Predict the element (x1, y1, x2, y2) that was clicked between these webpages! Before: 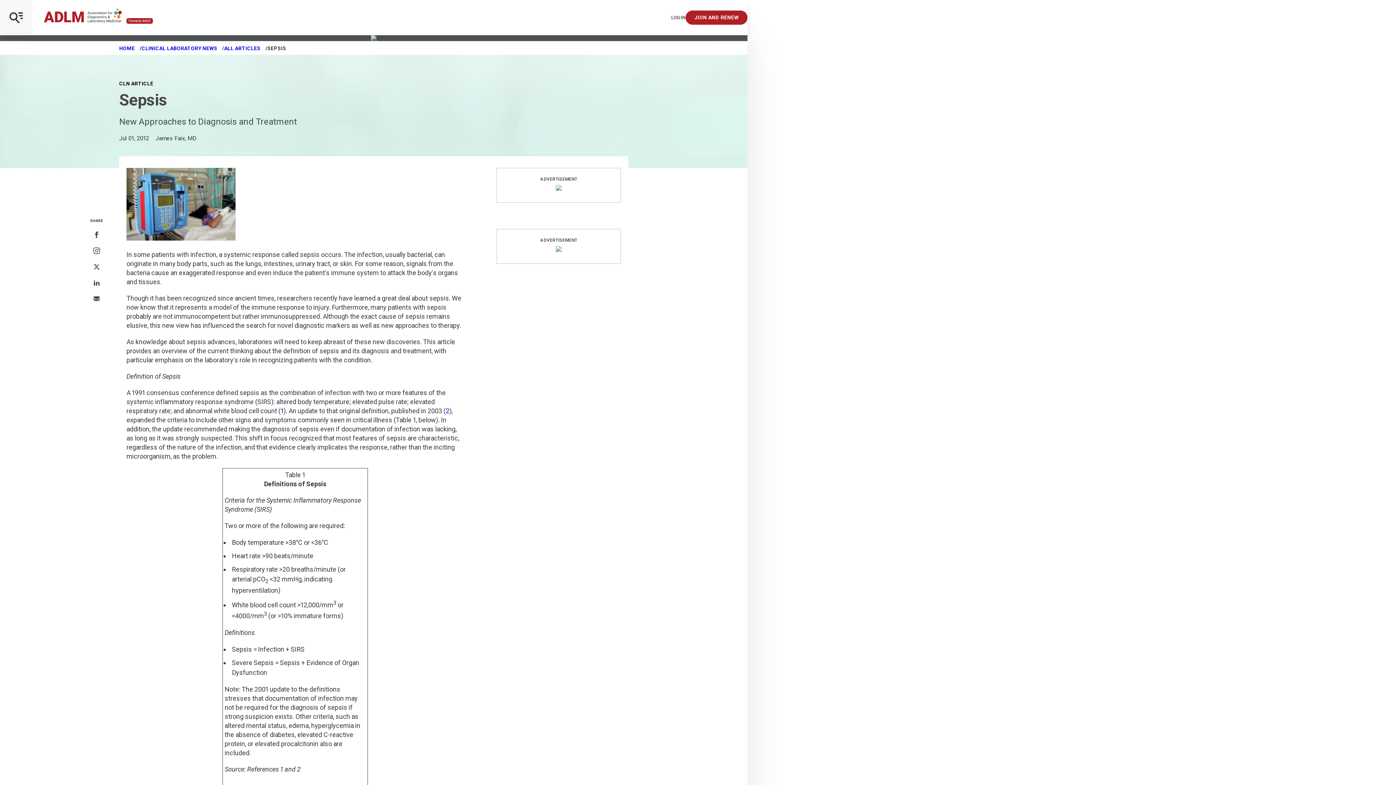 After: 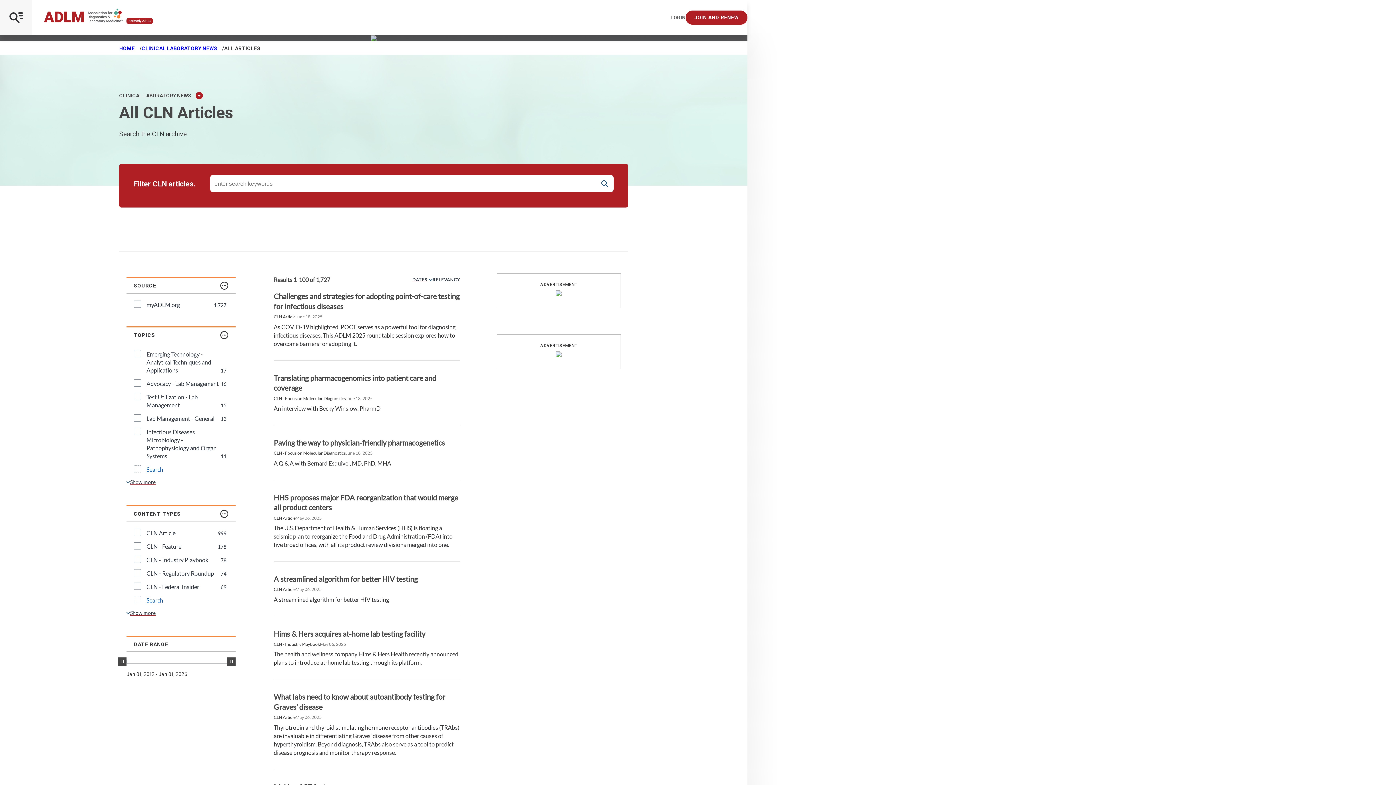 Action: label: ALL ARTICLES bbox: (224, 45, 260, 51)